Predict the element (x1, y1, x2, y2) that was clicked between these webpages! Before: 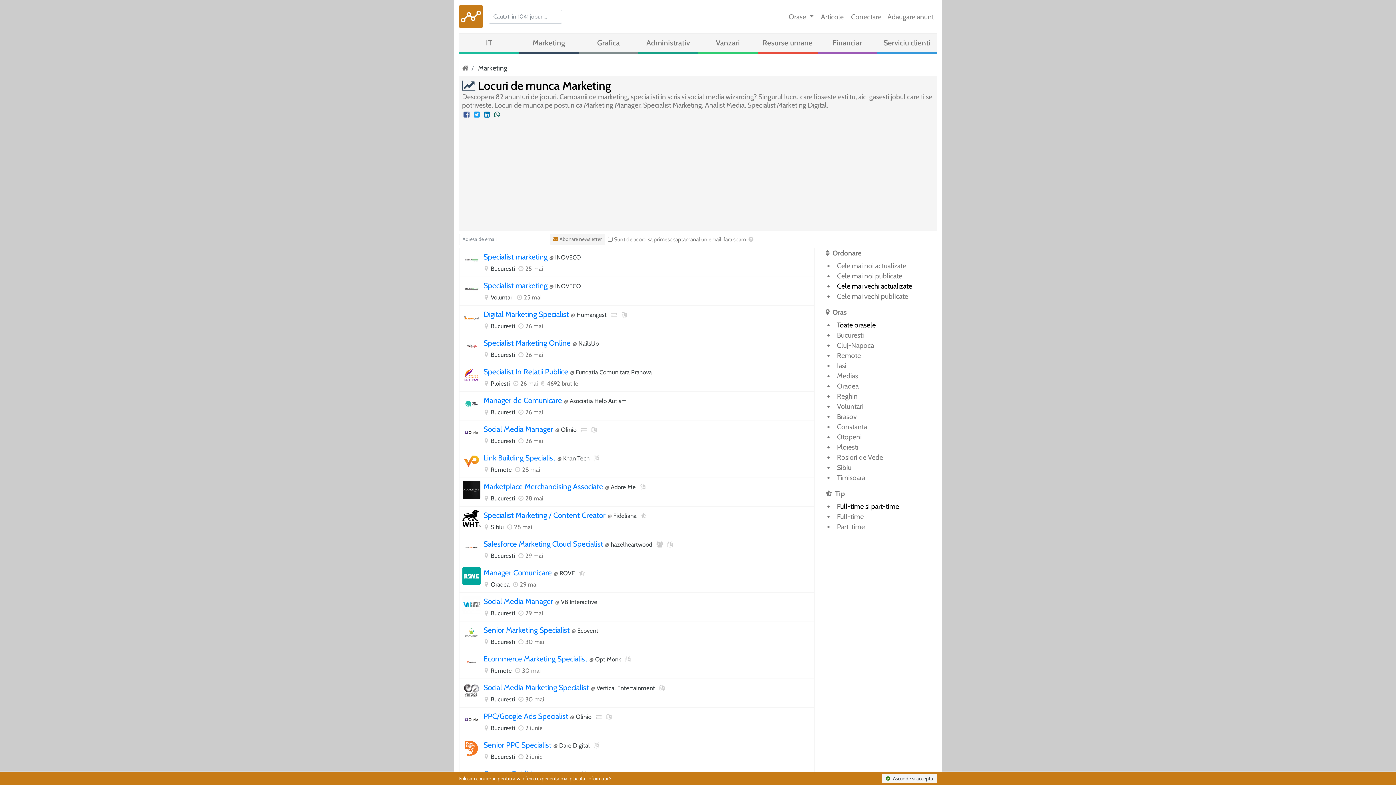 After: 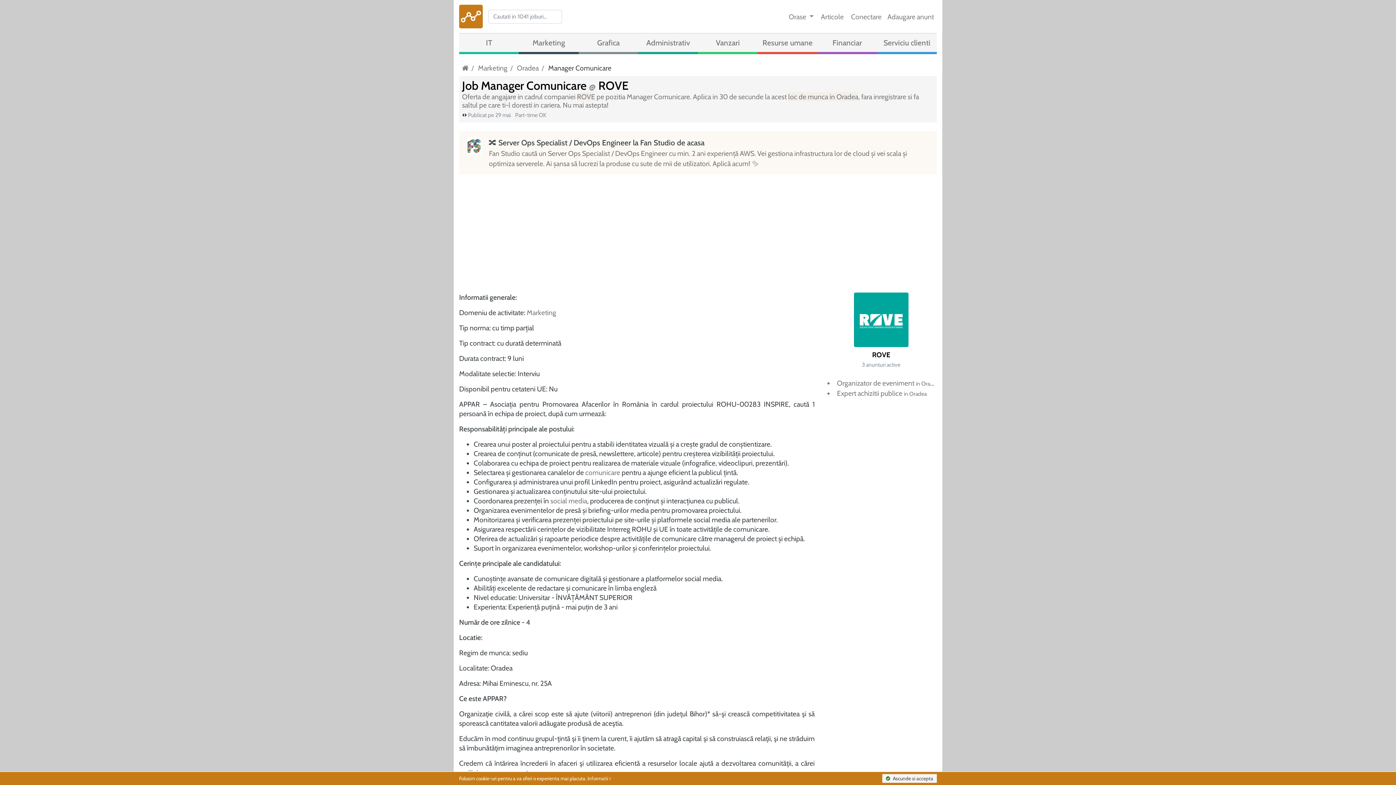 Action: bbox: (483, 568, 552, 577) label: Manager Comunicare